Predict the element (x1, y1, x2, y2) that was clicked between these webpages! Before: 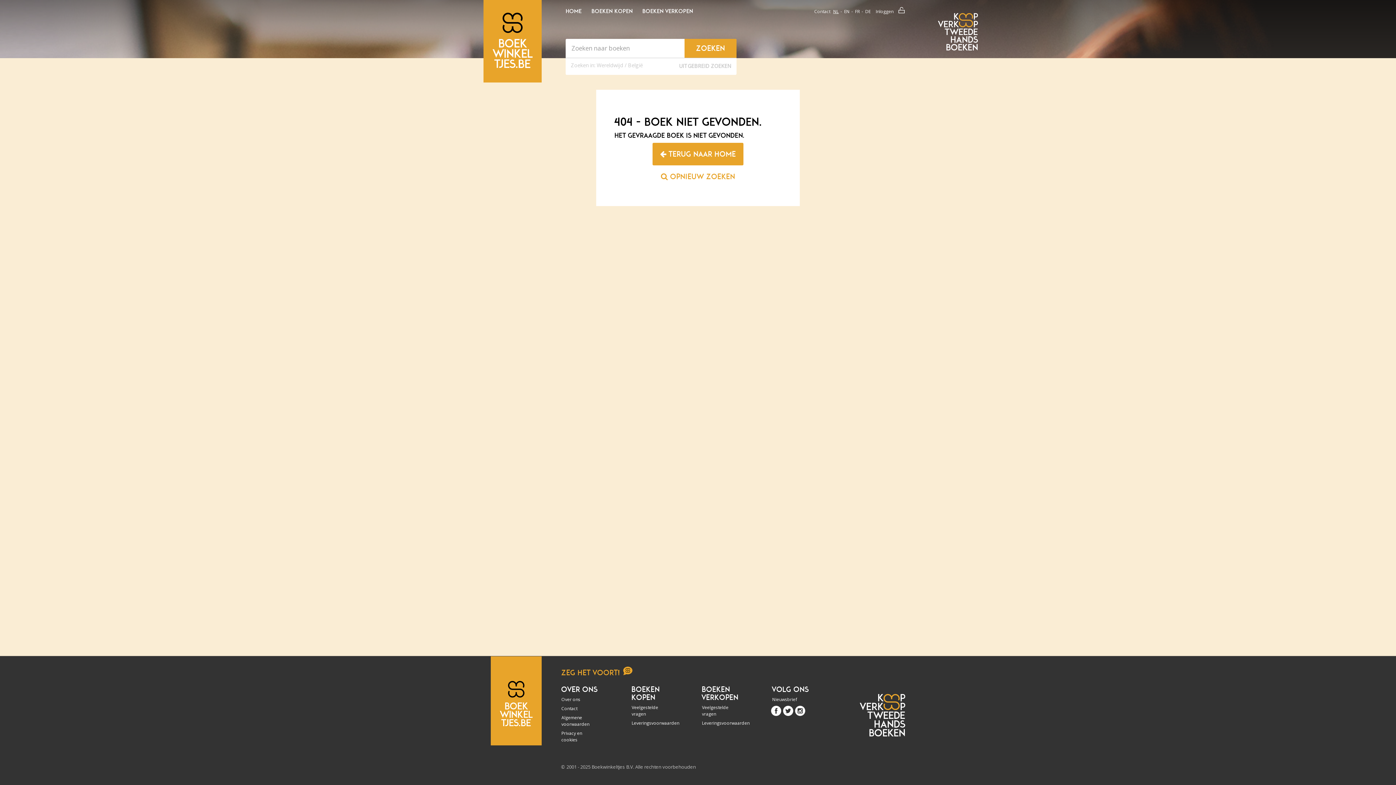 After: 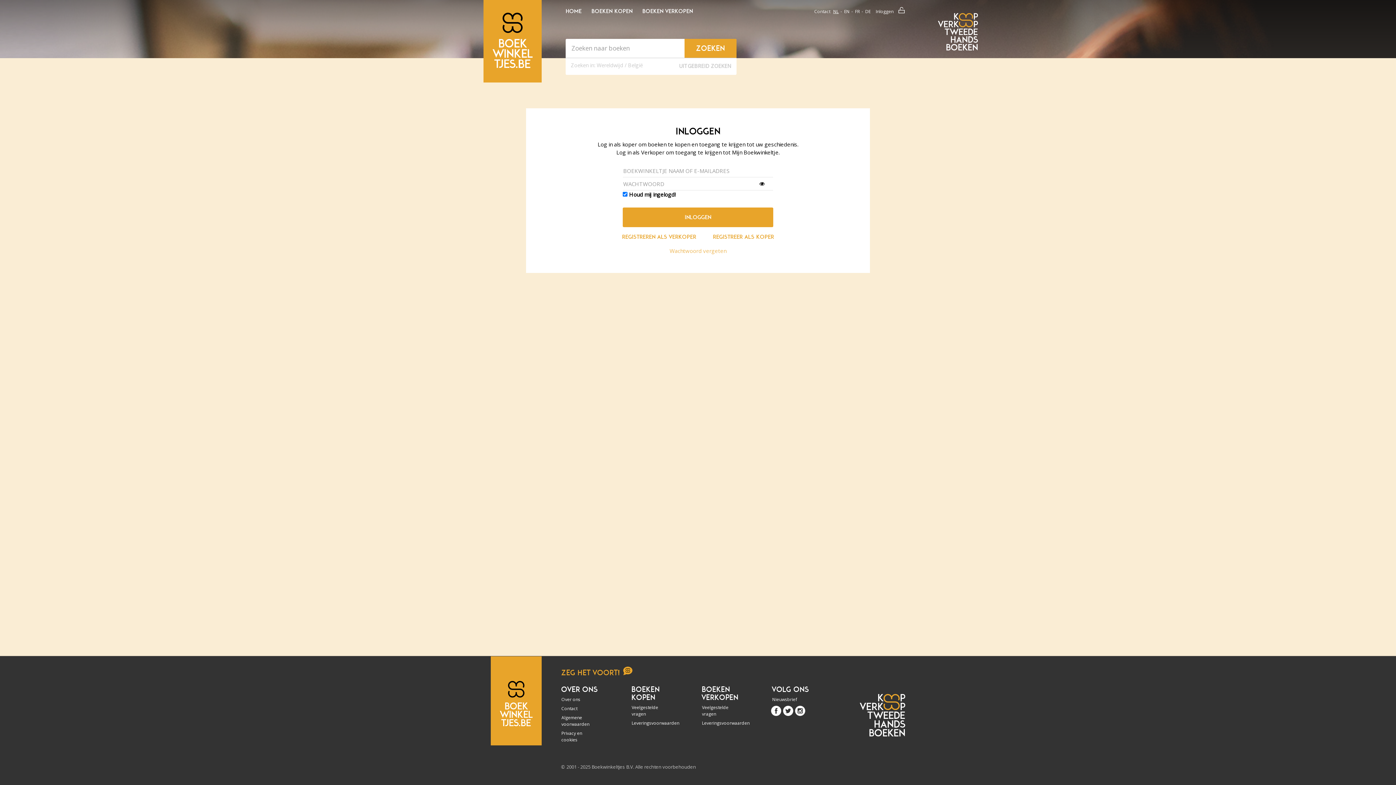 Action: label: Inloggen bbox: (873, 4, 905, 12)